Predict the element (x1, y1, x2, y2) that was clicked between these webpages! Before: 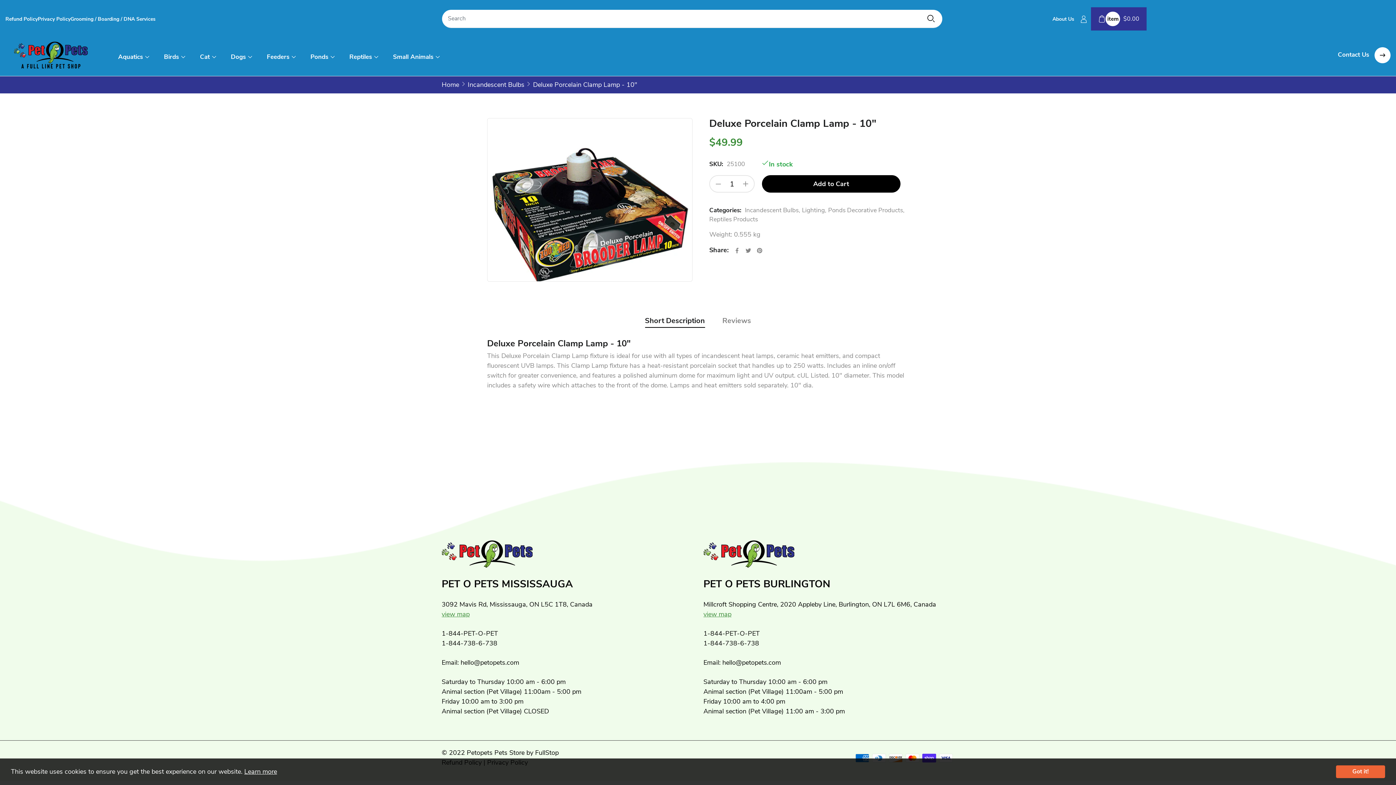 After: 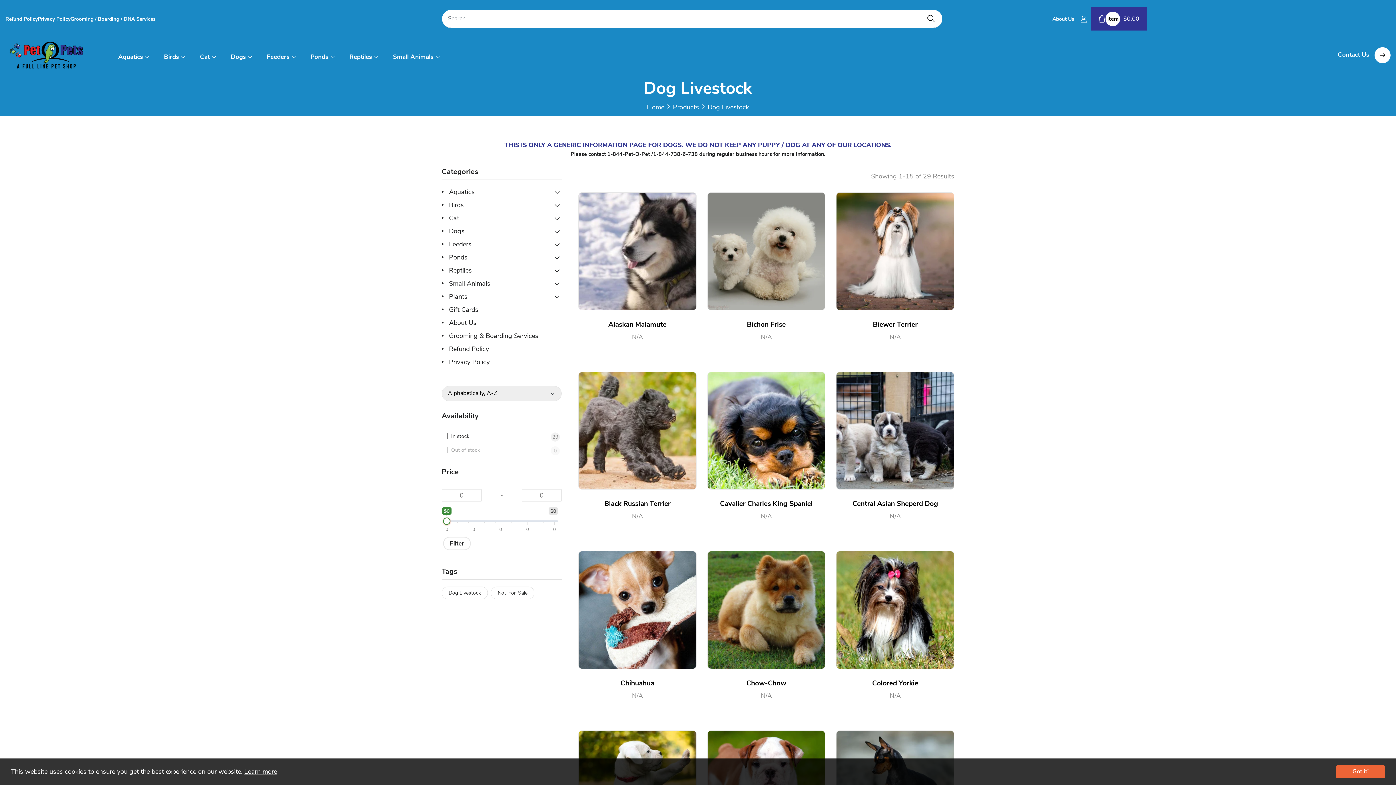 Action: bbox: (230, 48, 252, 62) label: Dogs